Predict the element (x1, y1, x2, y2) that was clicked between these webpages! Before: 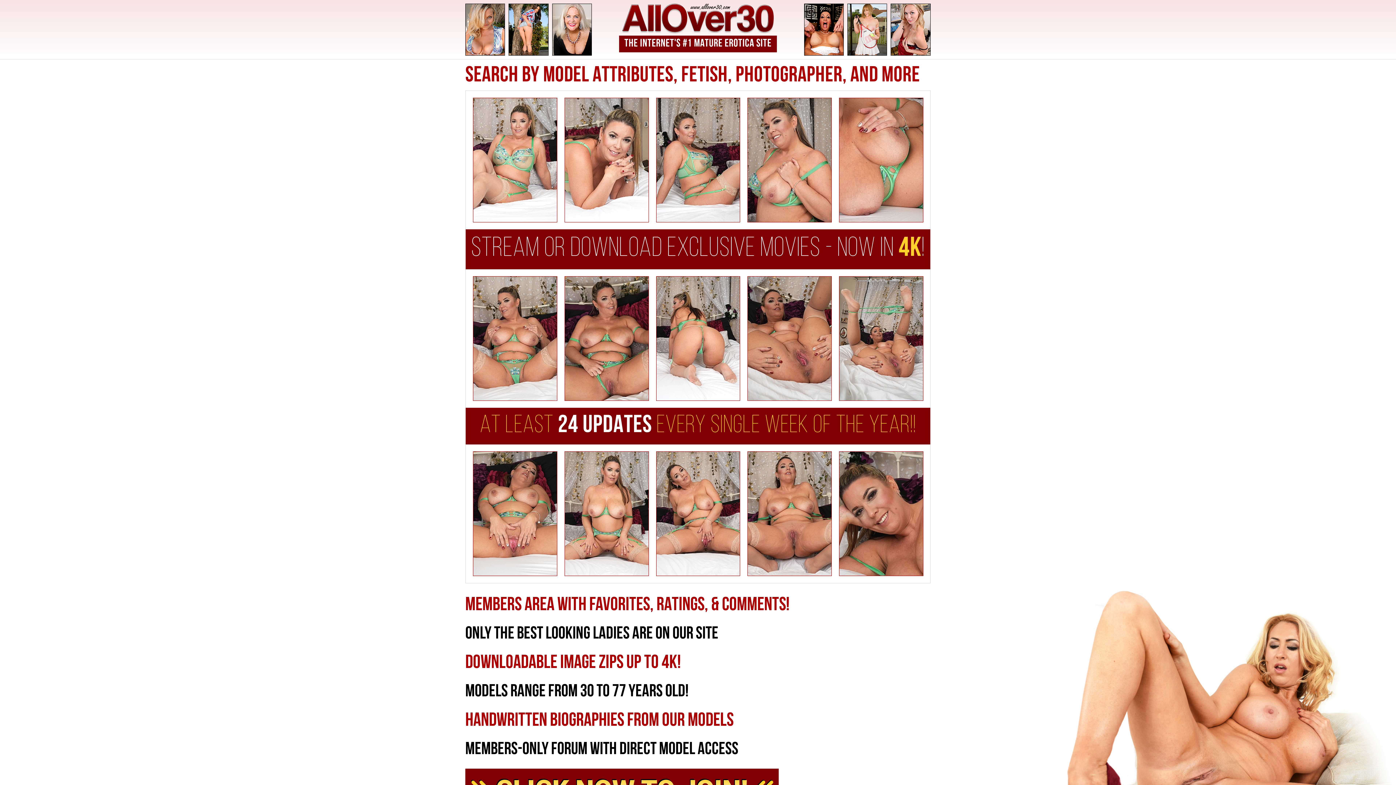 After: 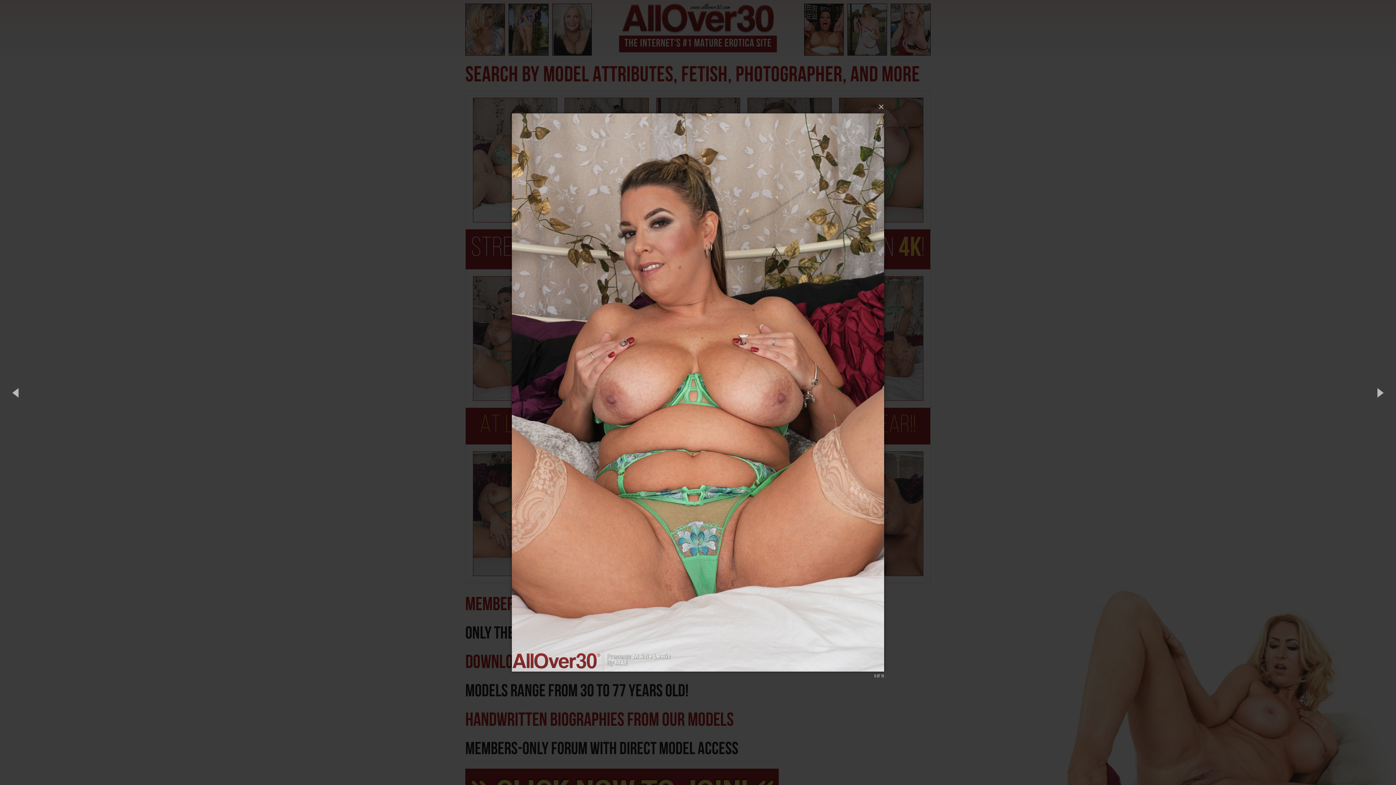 Action: bbox: (473, 276, 557, 401)